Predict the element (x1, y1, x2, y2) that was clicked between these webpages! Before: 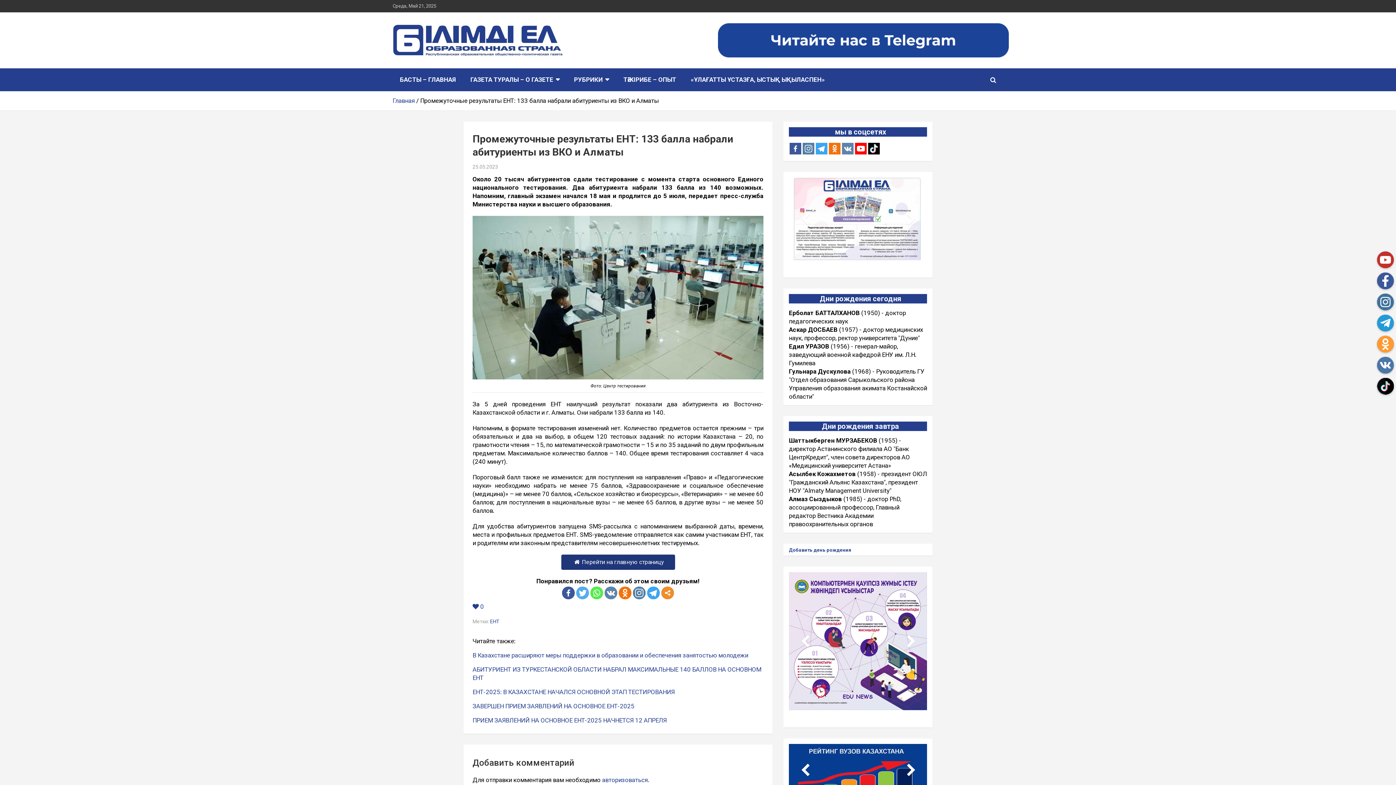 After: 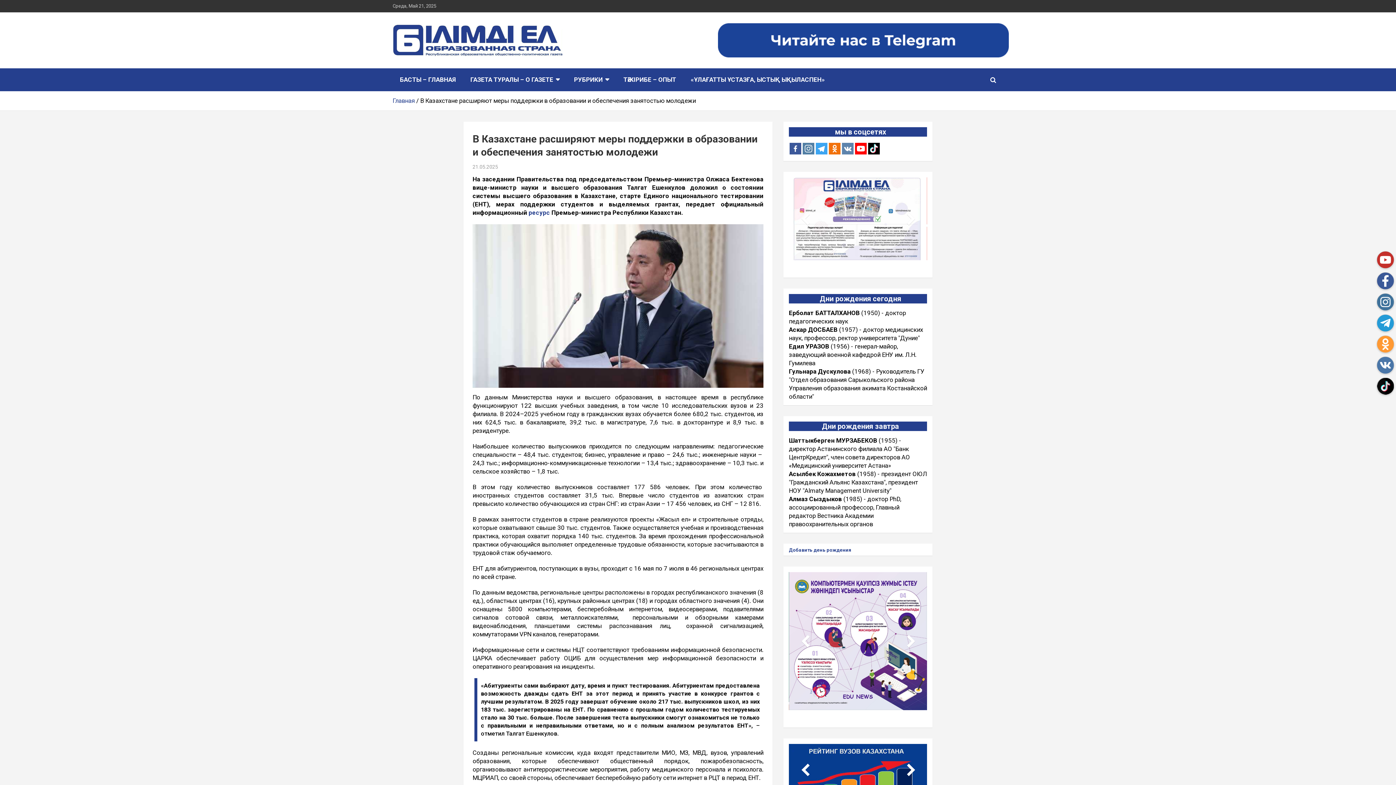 Action: label: В Казахстане расширяют меры поддержки в образовании и обеспечения занятостью молодежи bbox: (472, 652, 748, 659)